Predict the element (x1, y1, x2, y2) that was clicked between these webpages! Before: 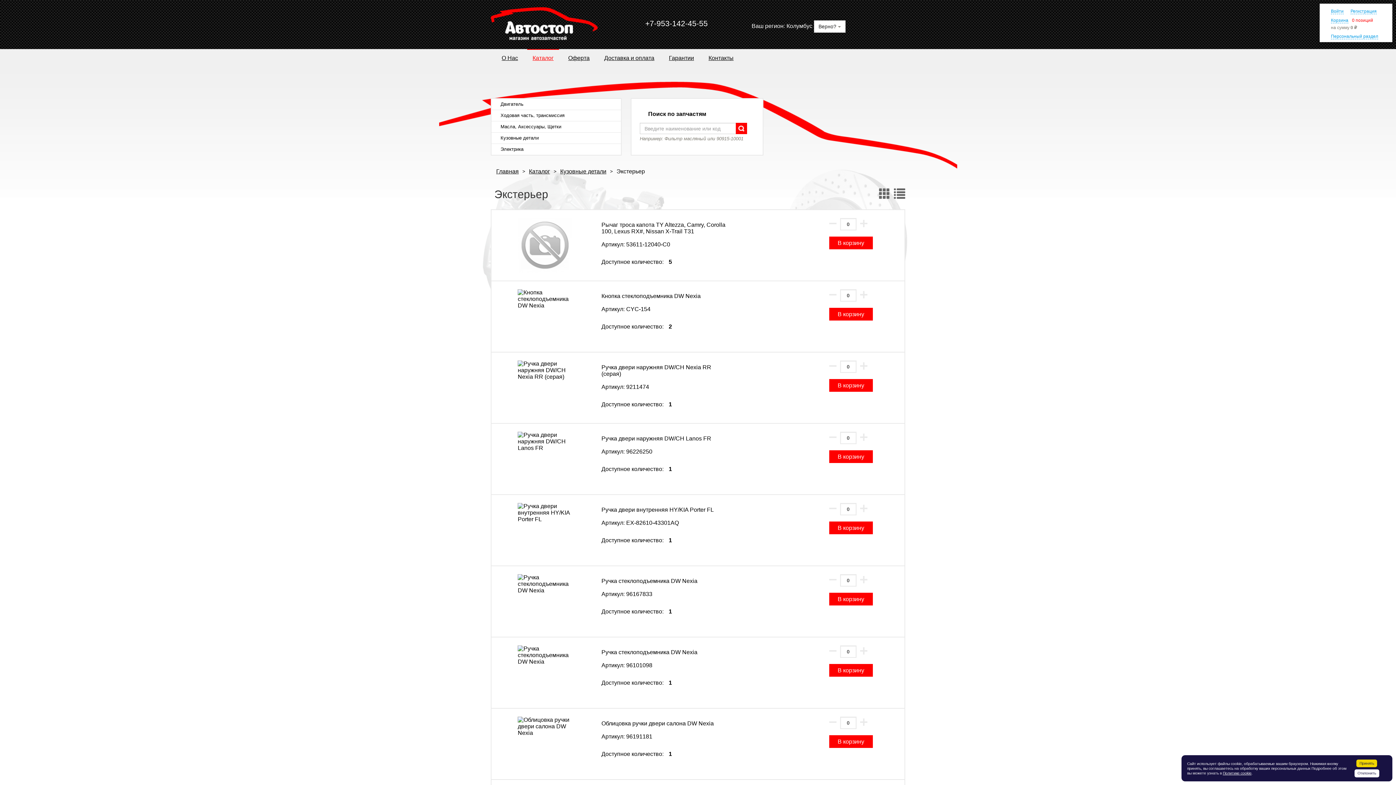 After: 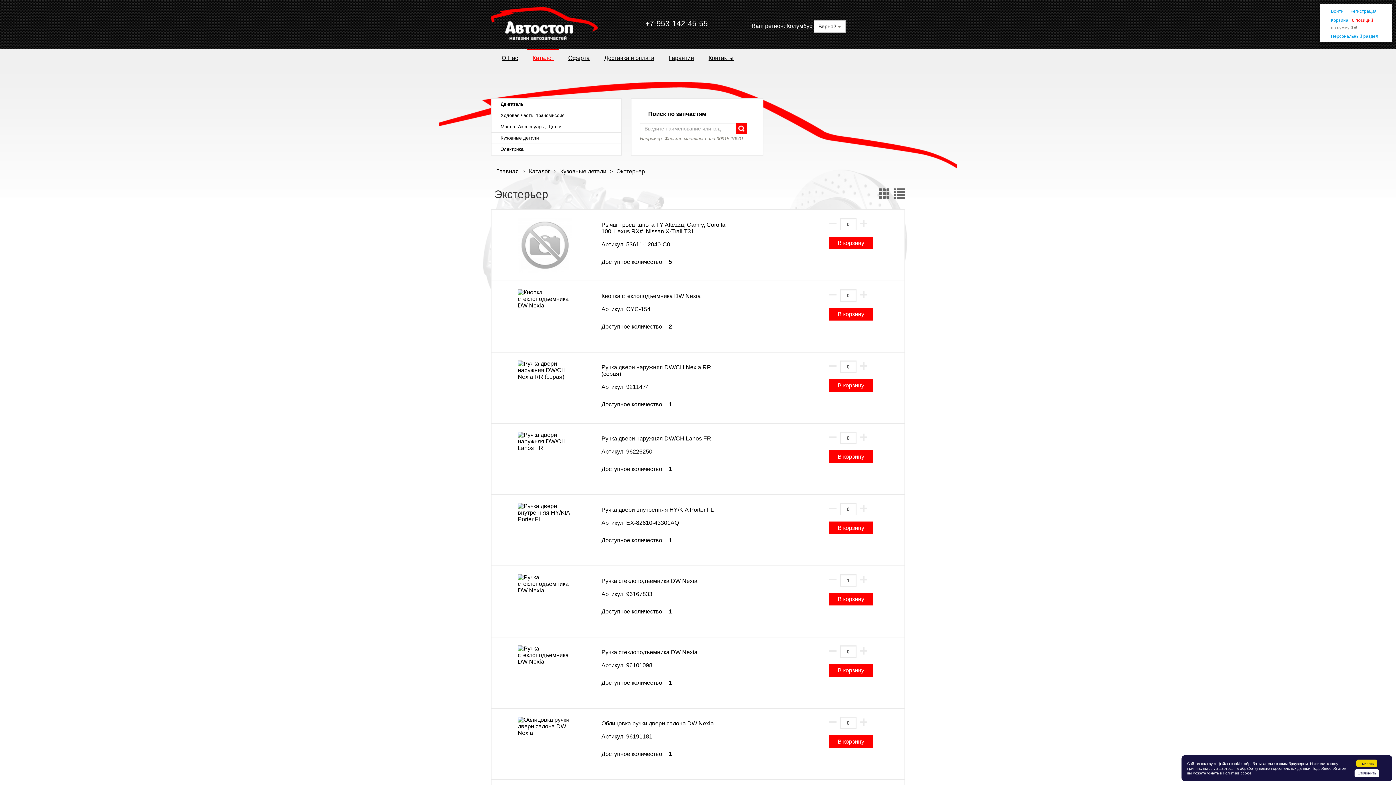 Action: bbox: (860, 576, 867, 583)